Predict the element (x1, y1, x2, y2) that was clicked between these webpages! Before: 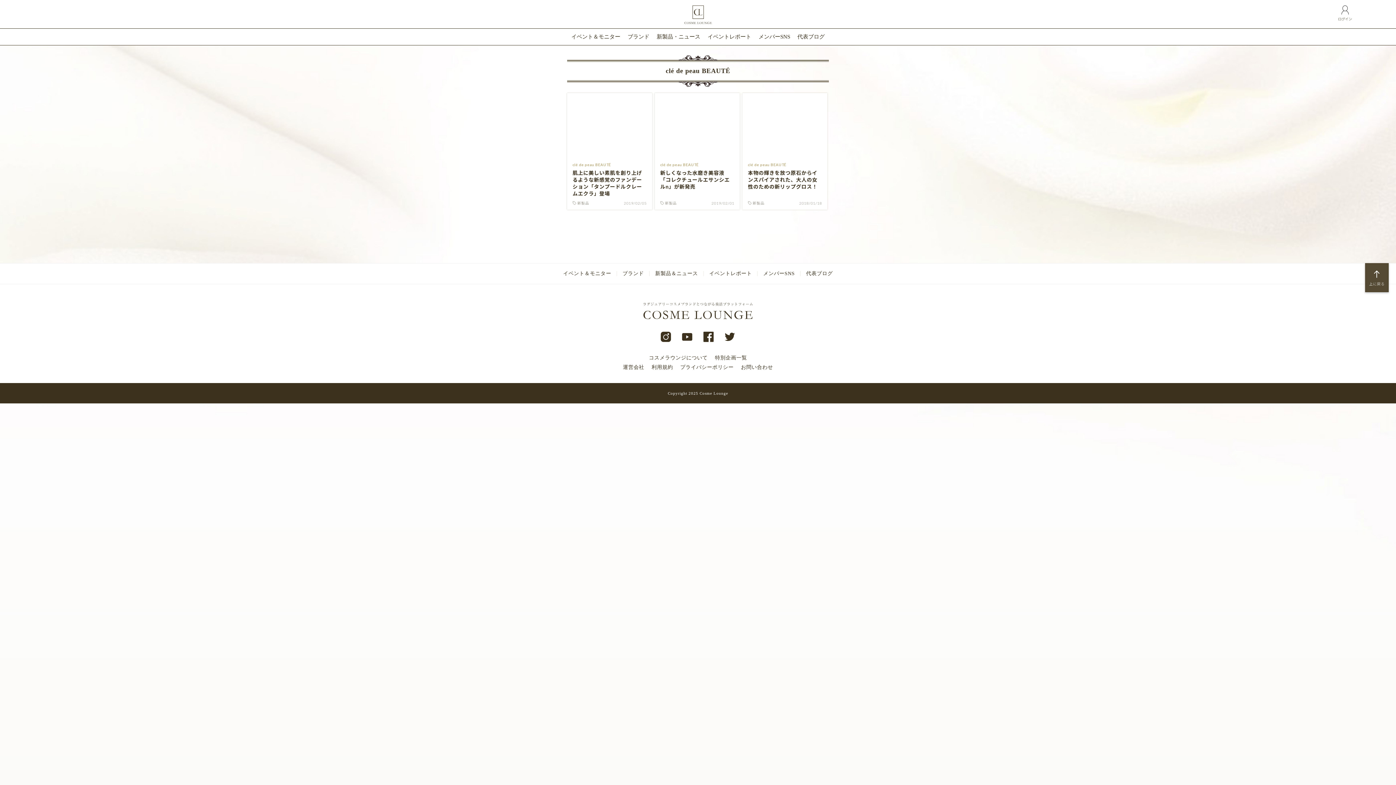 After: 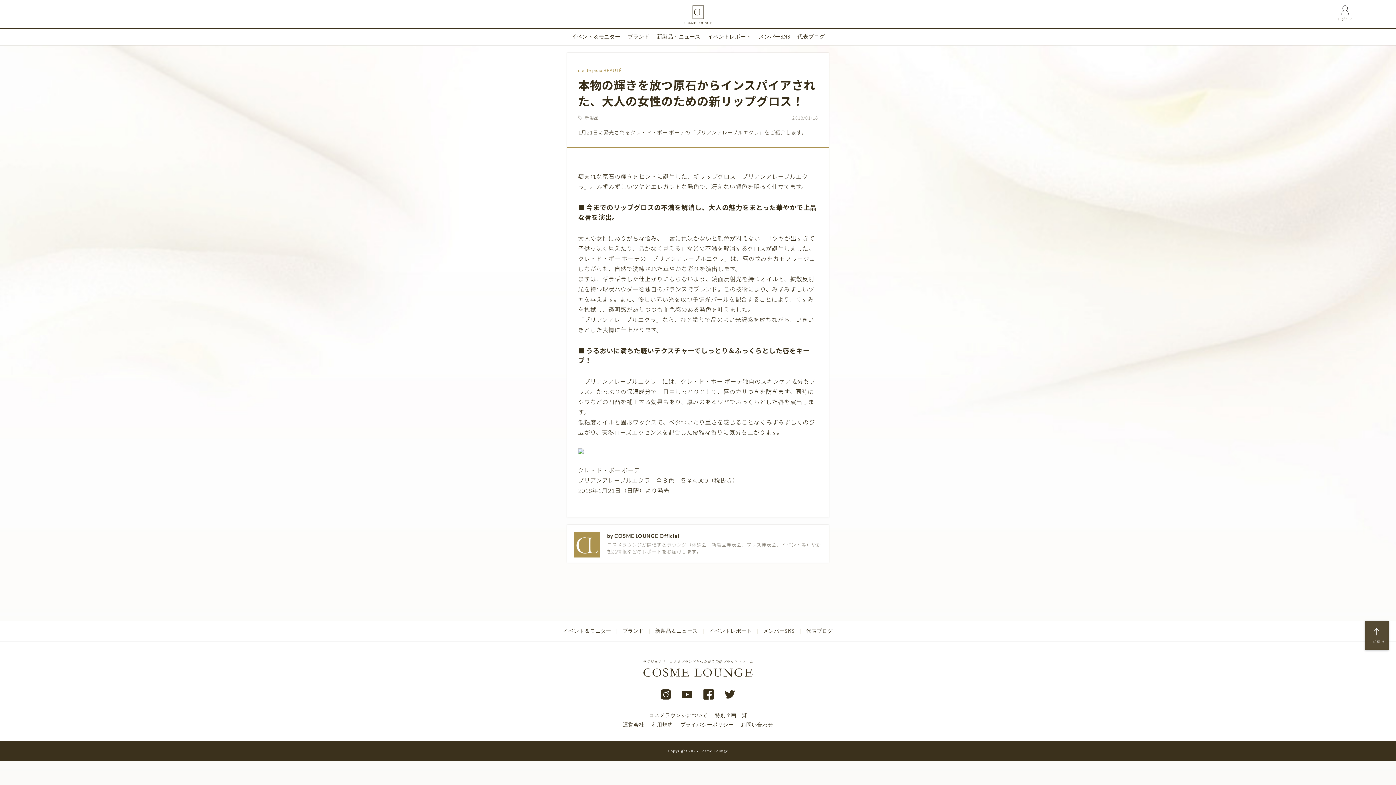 Action: label: clé de peau BEAUTÉ

本物の輝きを放つ原石からインスパイアされた、大人の女性のための新リップグロス！

新製品
2018/01/18 bbox: (742, 93, 827, 190)